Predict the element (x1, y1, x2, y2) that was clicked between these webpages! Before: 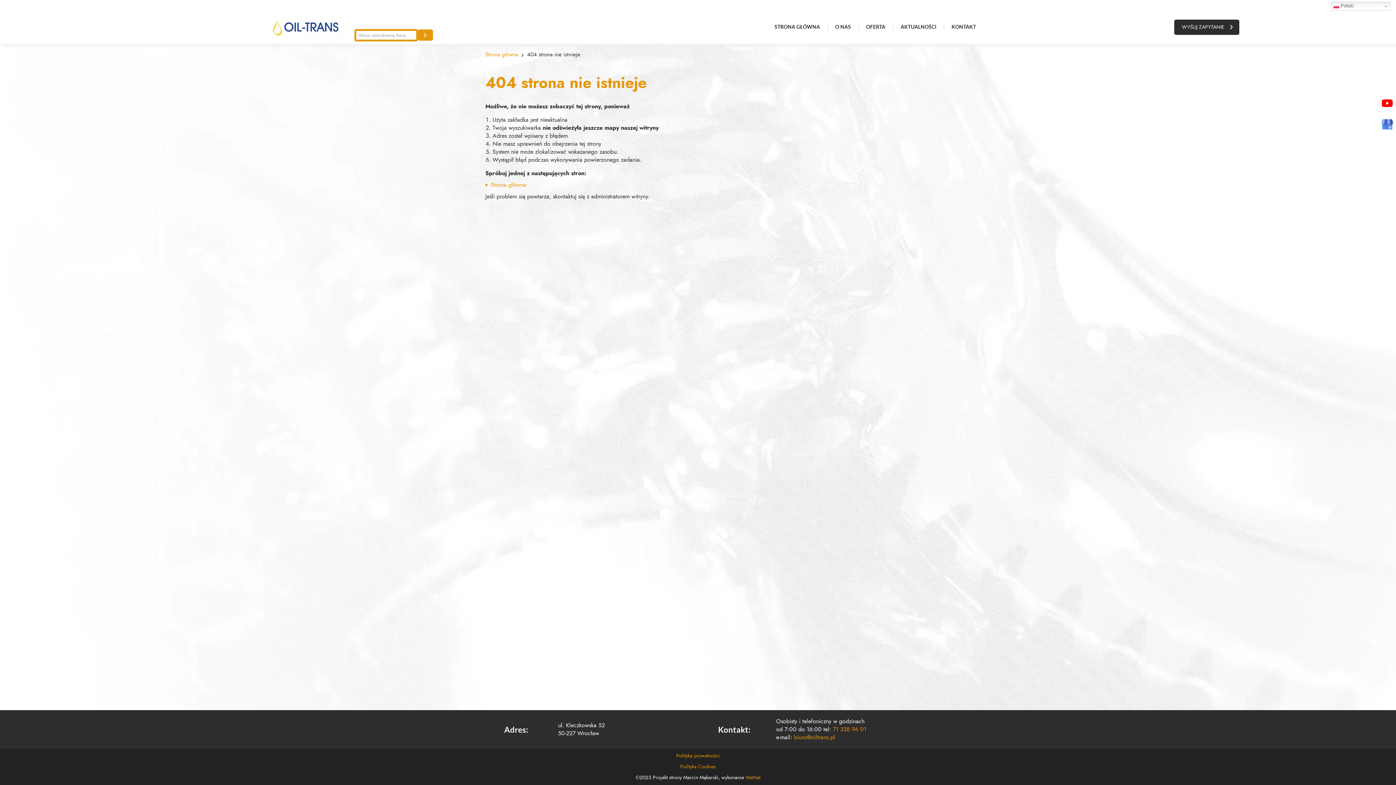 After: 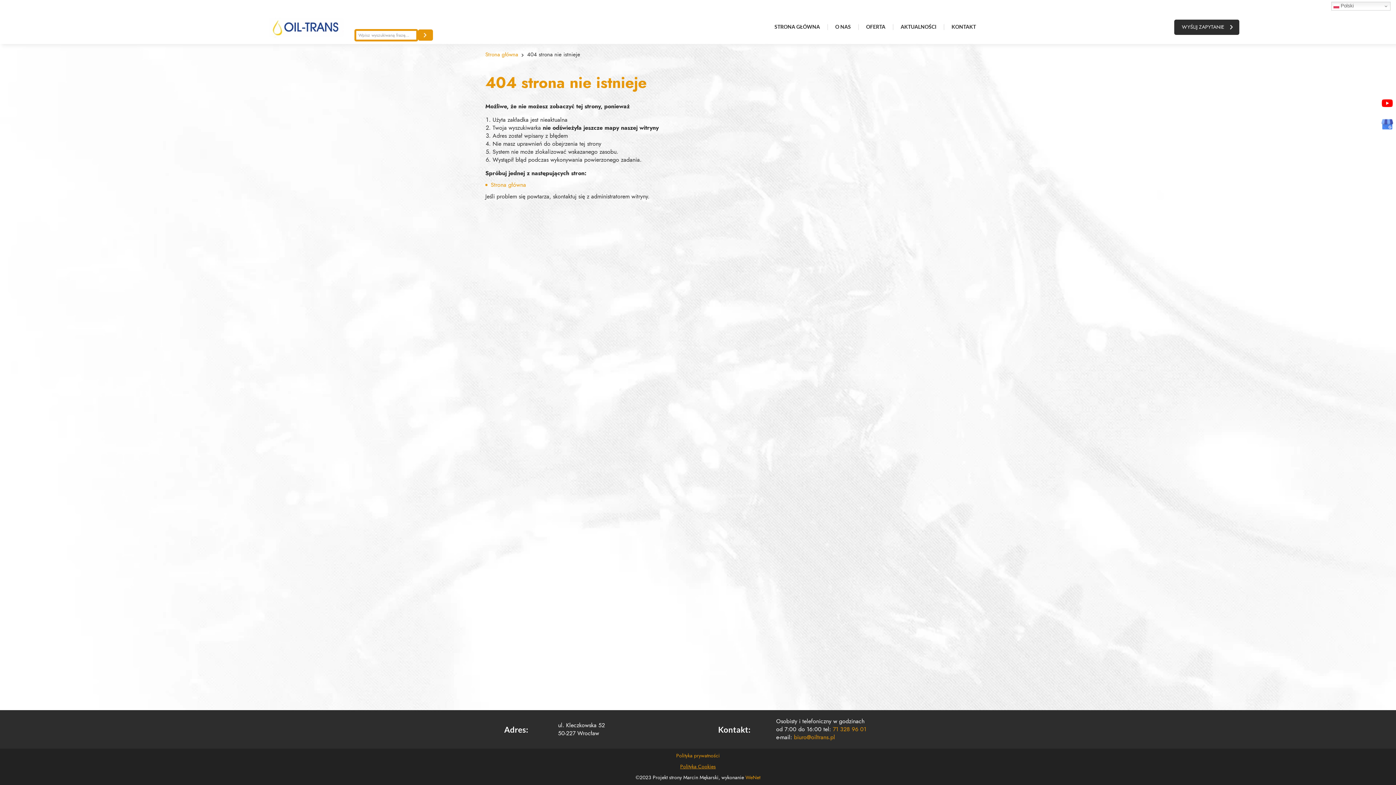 Action: bbox: (680, 764, 716, 769) label: Polityka Cookies